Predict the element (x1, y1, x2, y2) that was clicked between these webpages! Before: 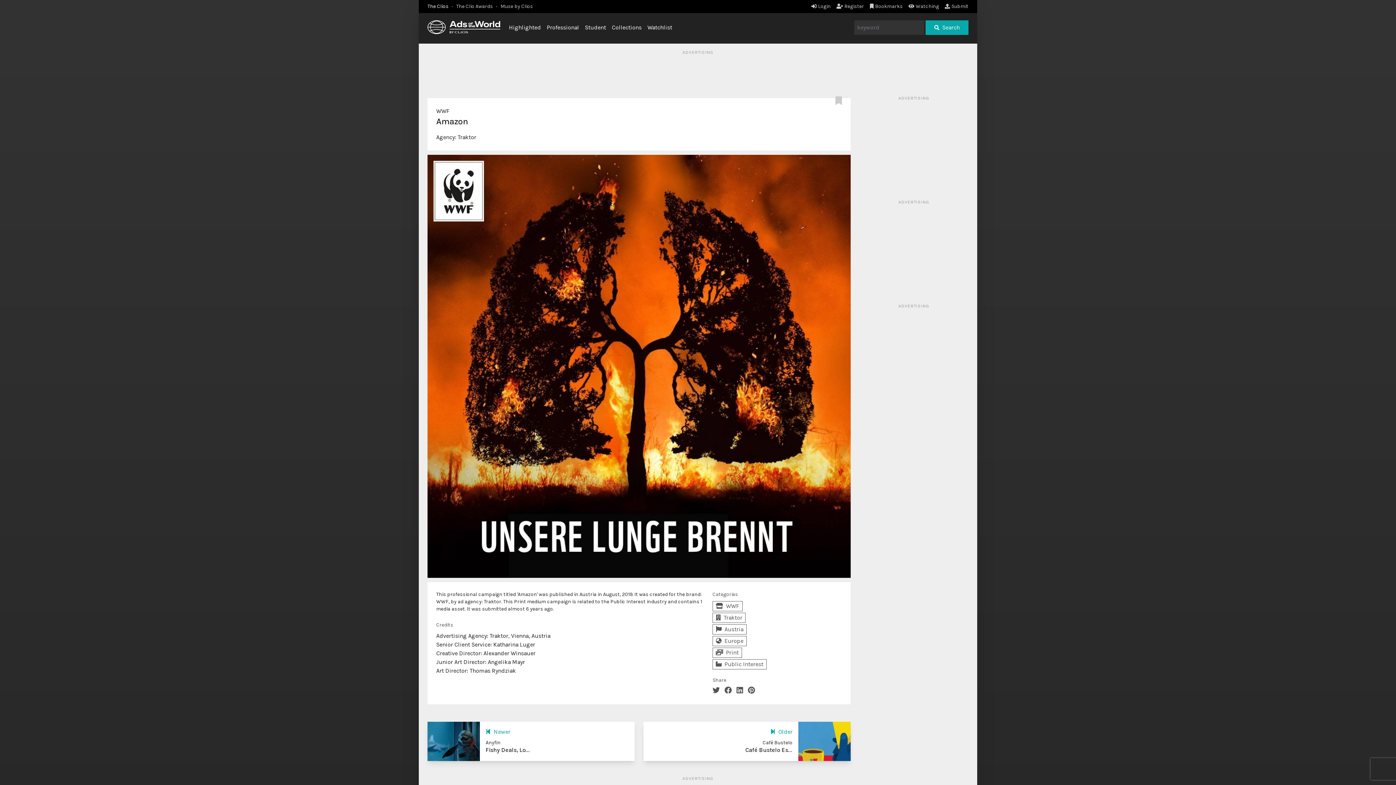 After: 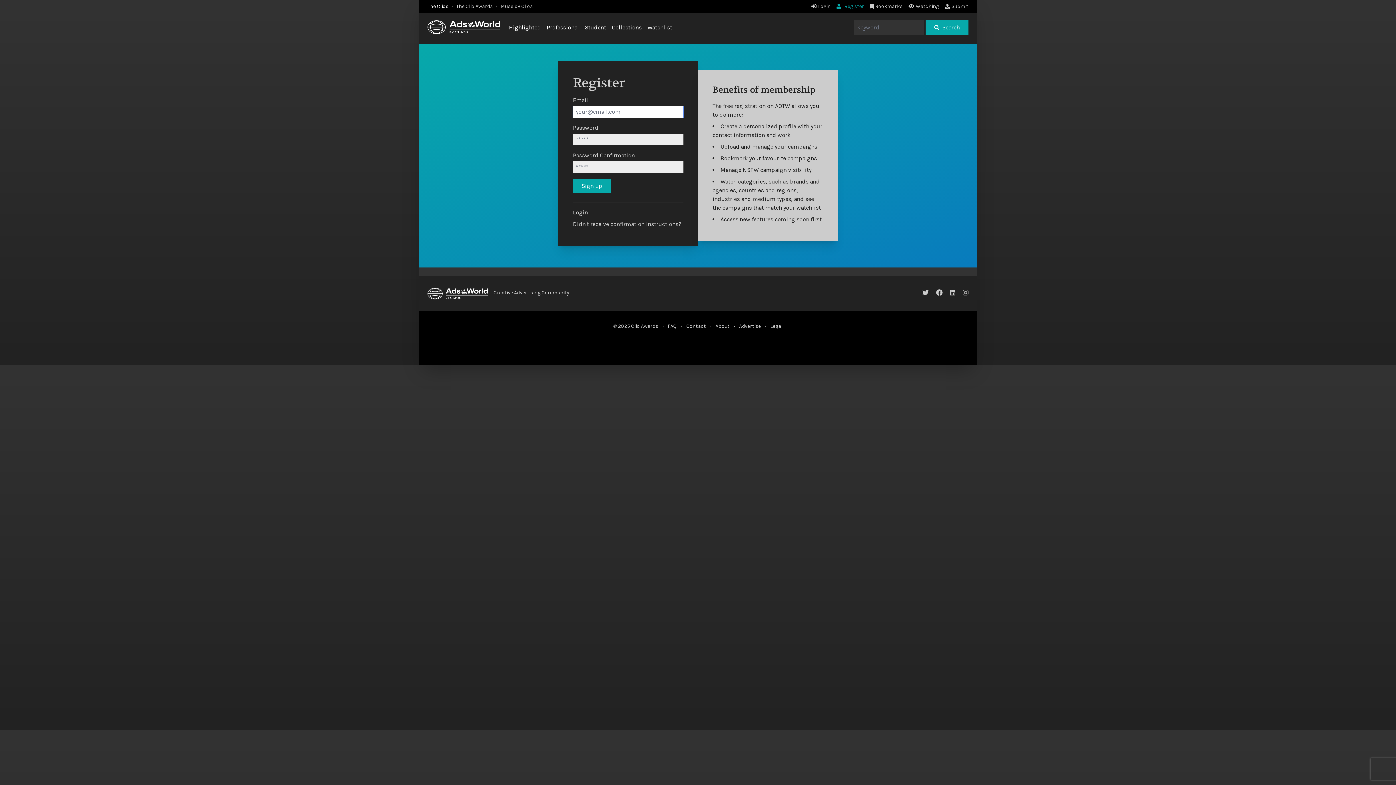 Action: label: Register bbox: (836, 3, 864, 9)